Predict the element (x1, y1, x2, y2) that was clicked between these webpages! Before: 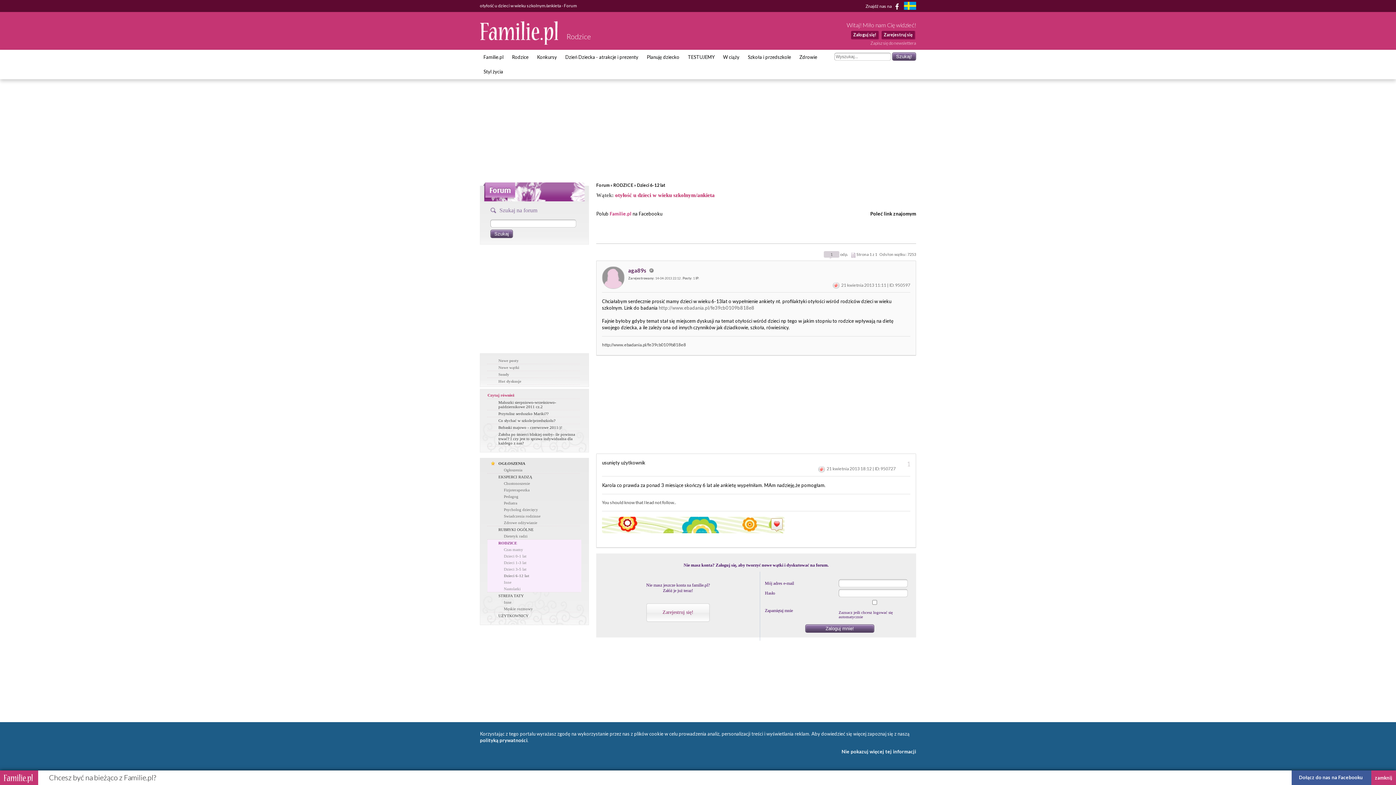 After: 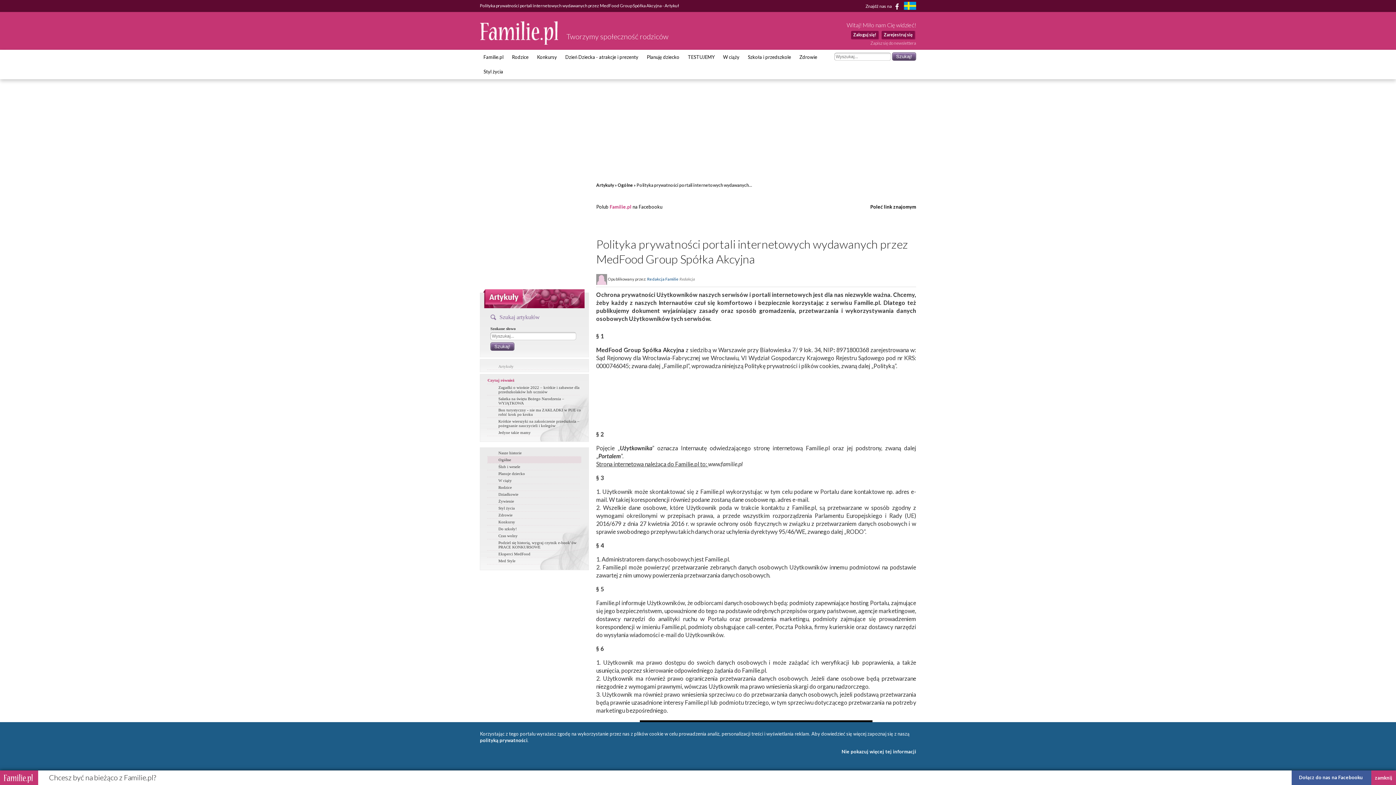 Action: label: polityką prywatności bbox: (480, 737, 527, 743)